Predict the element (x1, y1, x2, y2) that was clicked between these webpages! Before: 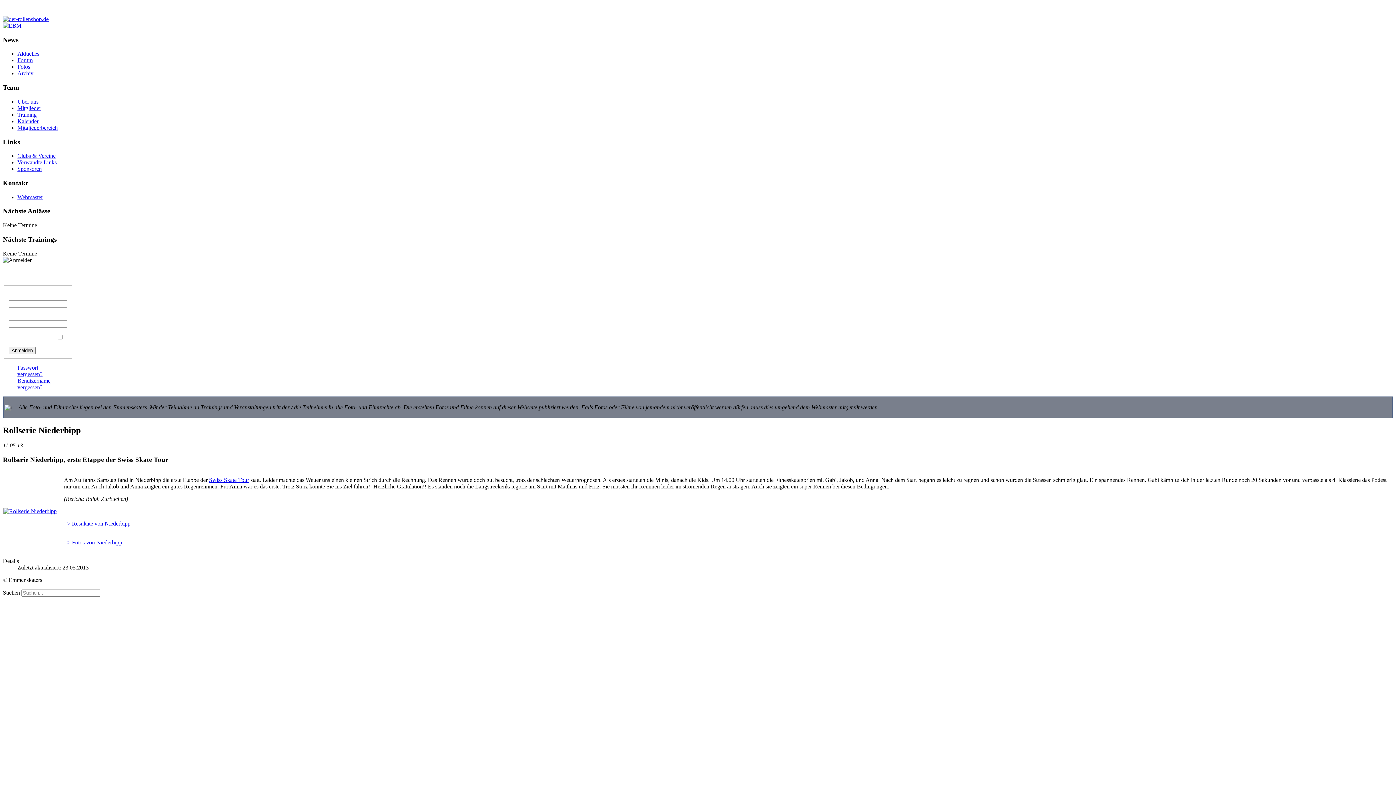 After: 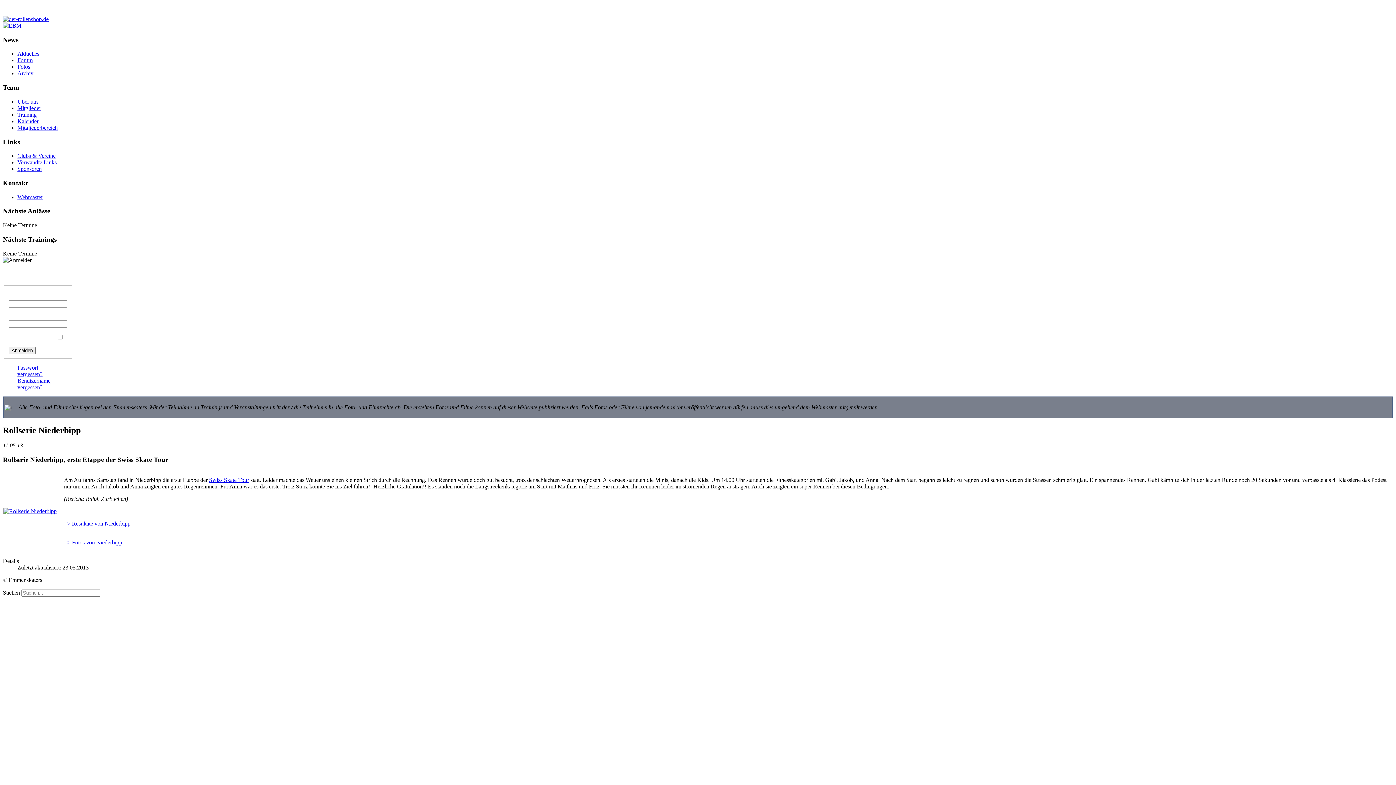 Action: bbox: (2, 16, 48, 22)